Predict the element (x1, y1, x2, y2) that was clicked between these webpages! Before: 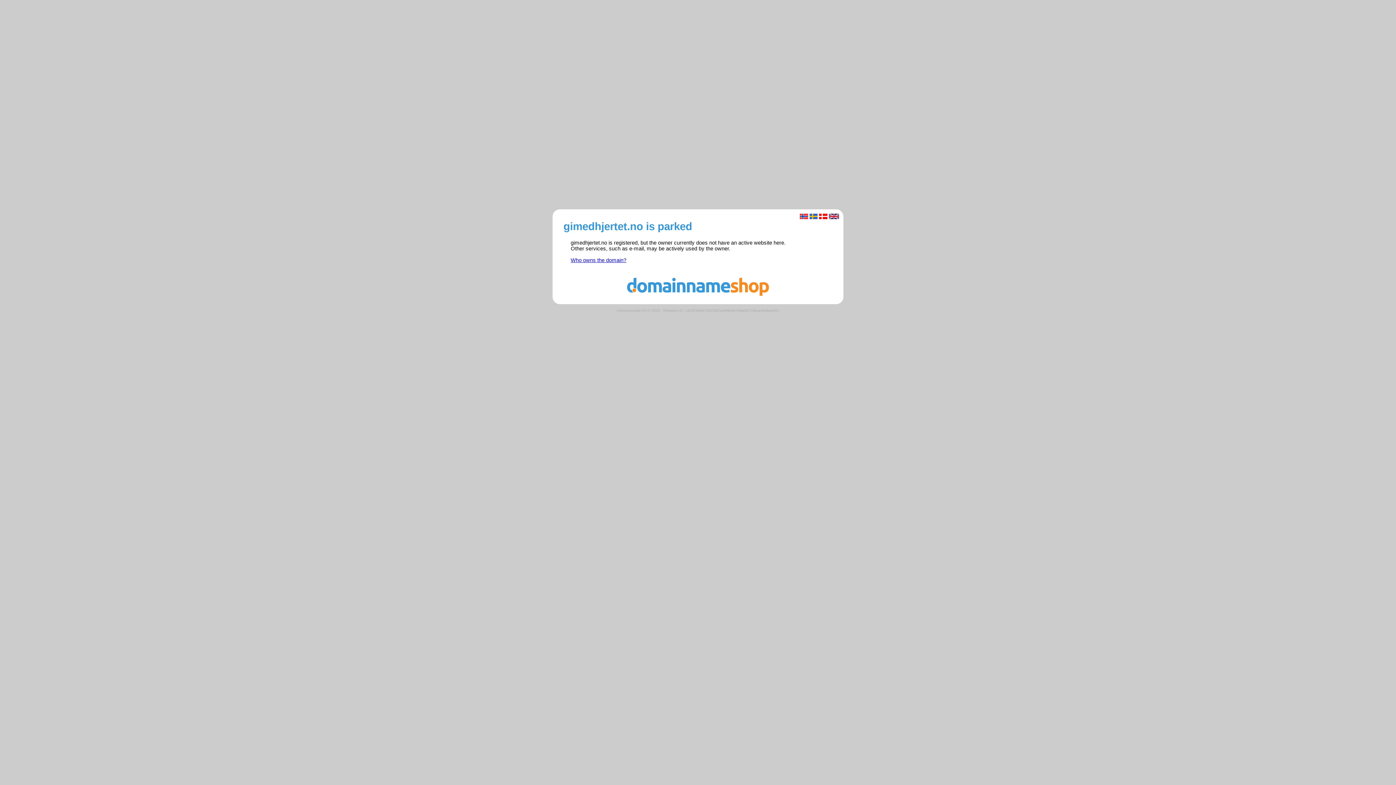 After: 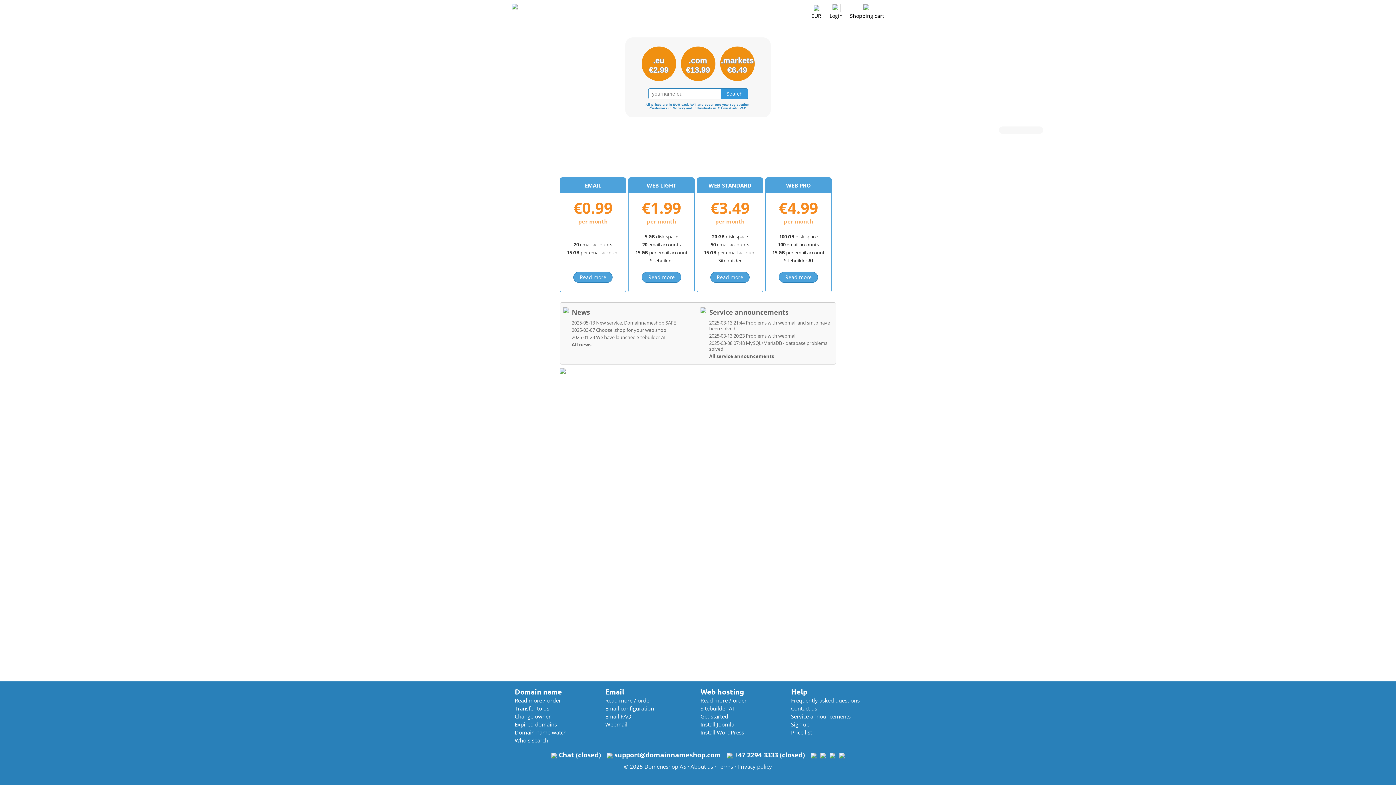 Action: bbox: (560, 291, 836, 297)